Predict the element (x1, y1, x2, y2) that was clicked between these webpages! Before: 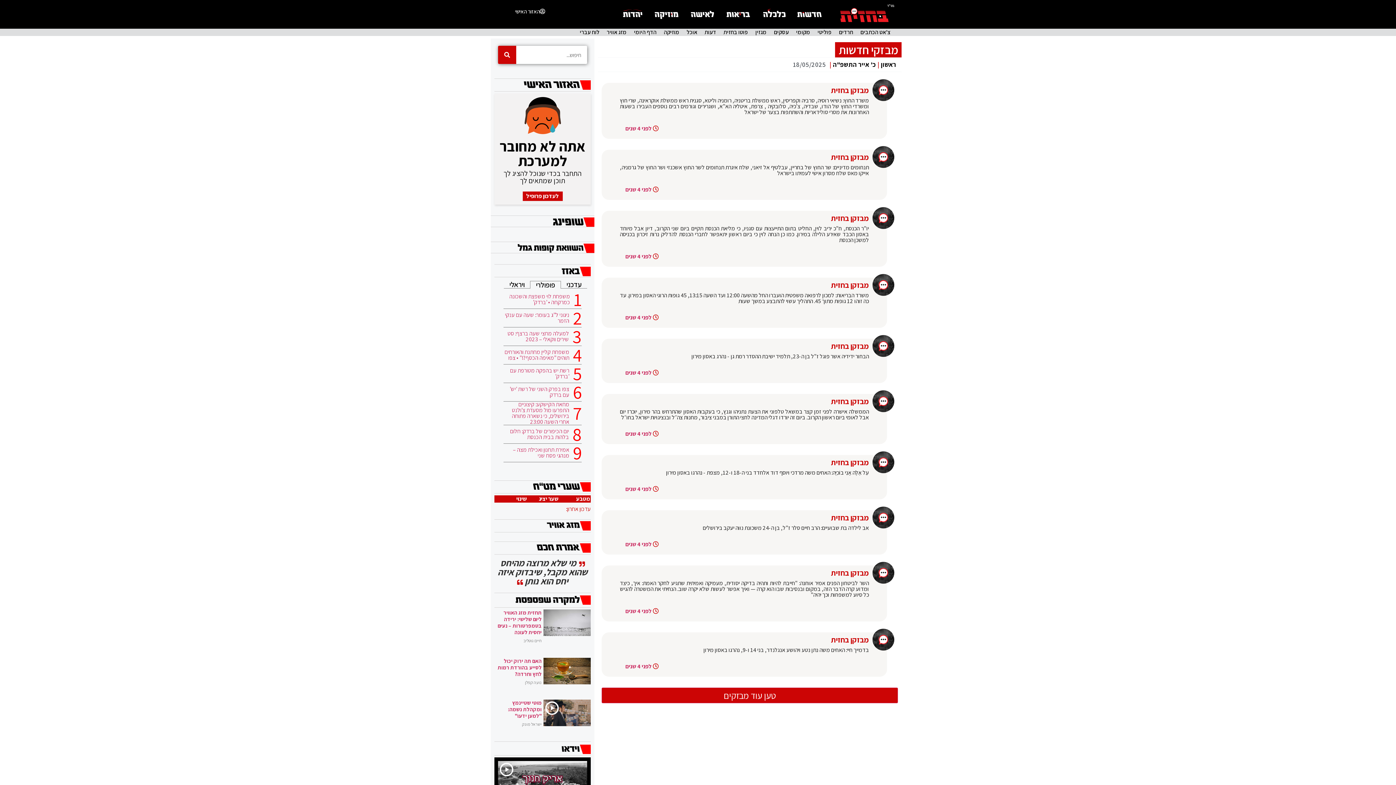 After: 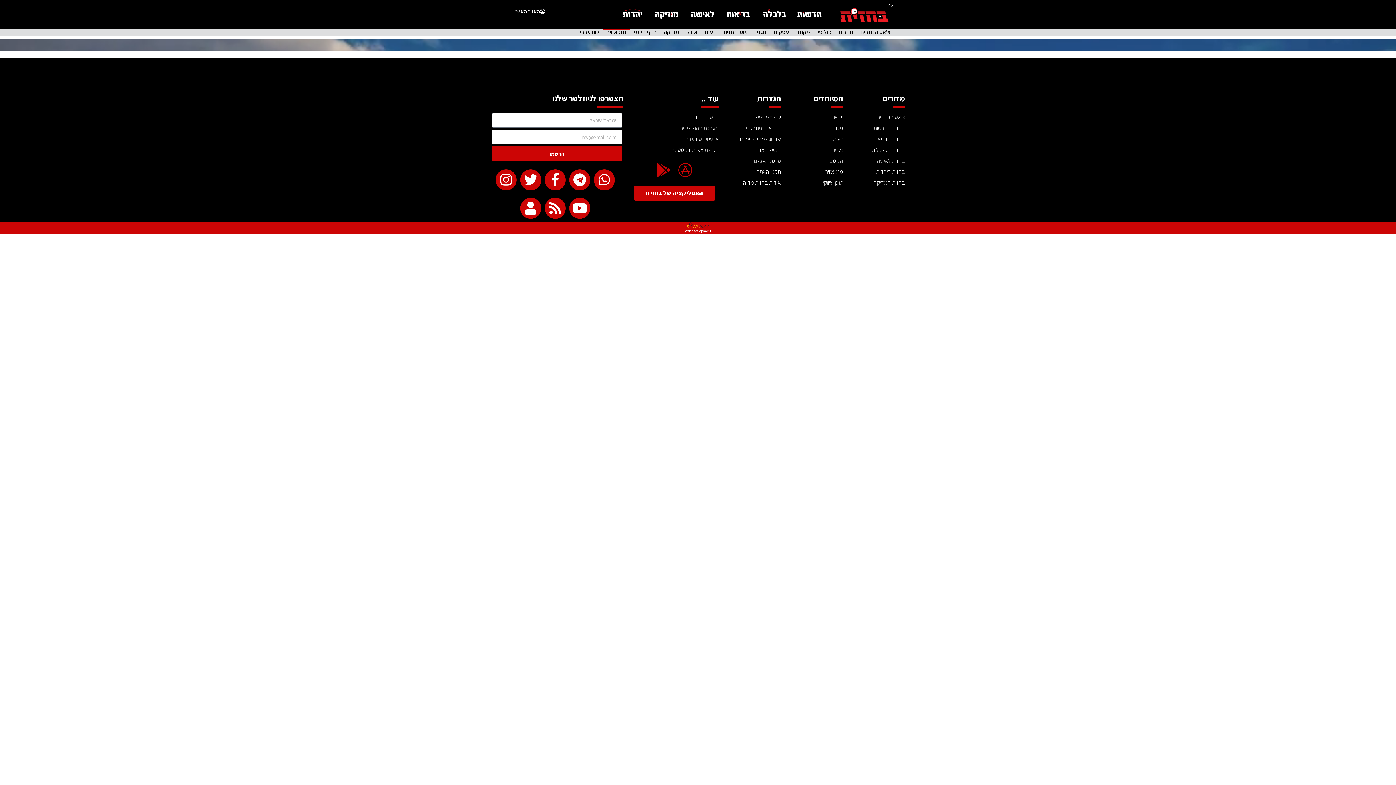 Action: bbox: (545, 521, 580, 529)